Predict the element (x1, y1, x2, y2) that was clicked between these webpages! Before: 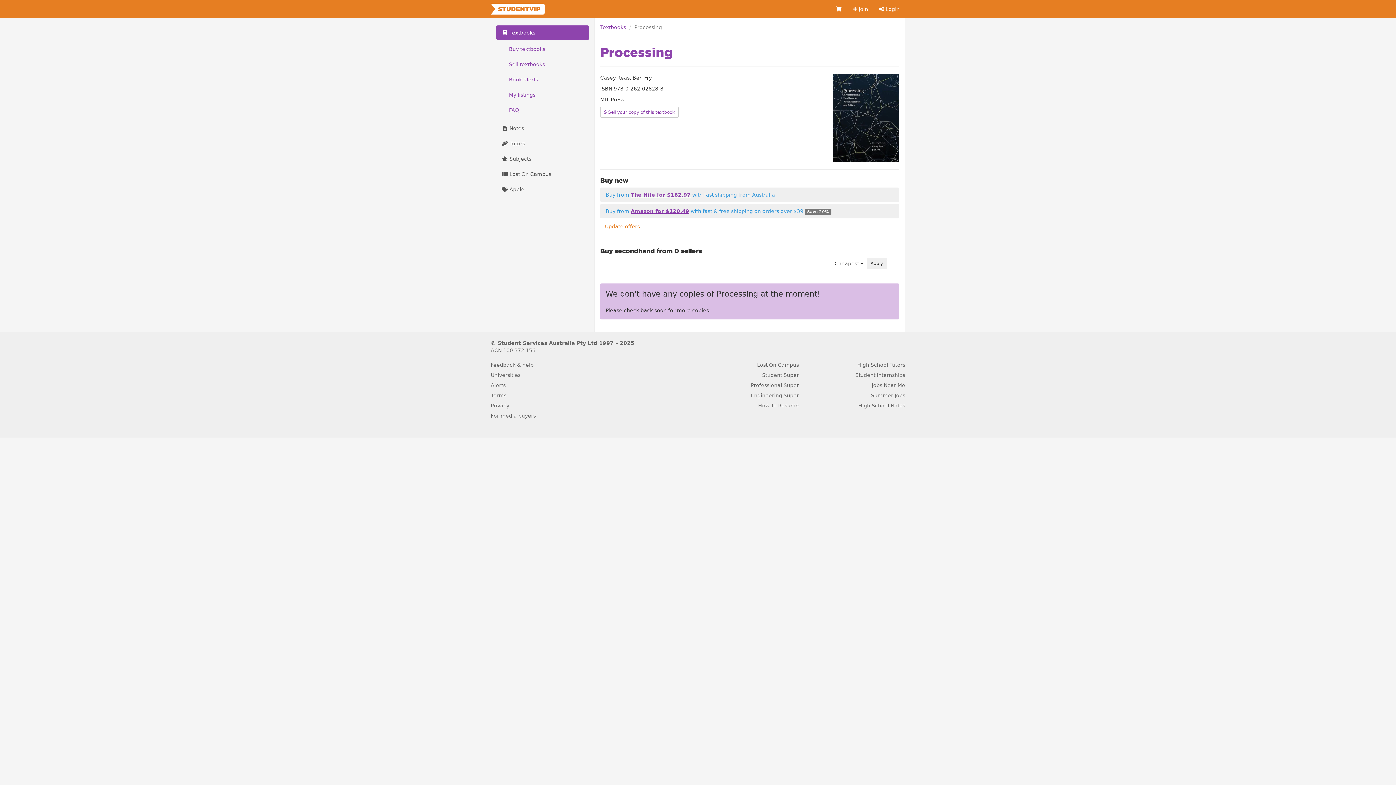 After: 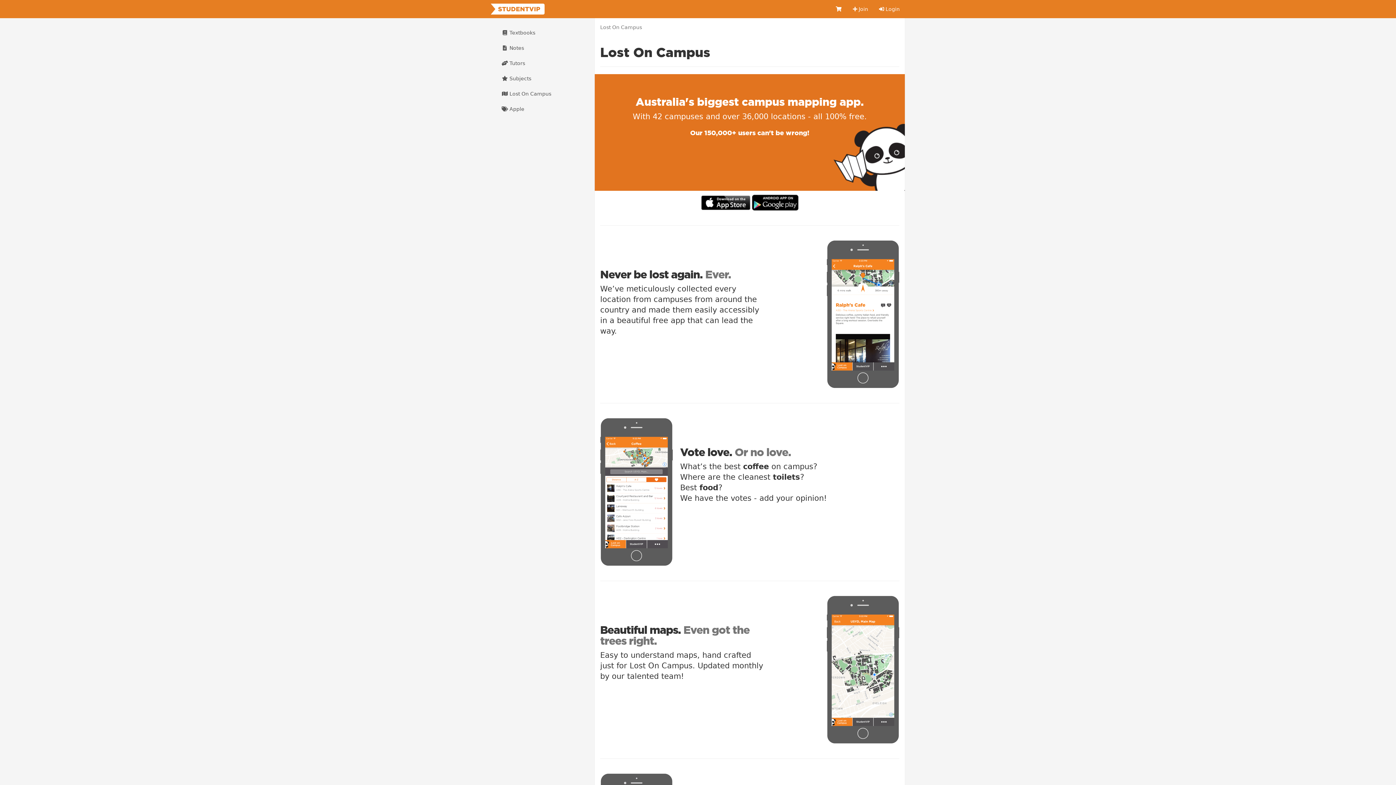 Action: label: Lost On Campus bbox: (757, 362, 799, 367)